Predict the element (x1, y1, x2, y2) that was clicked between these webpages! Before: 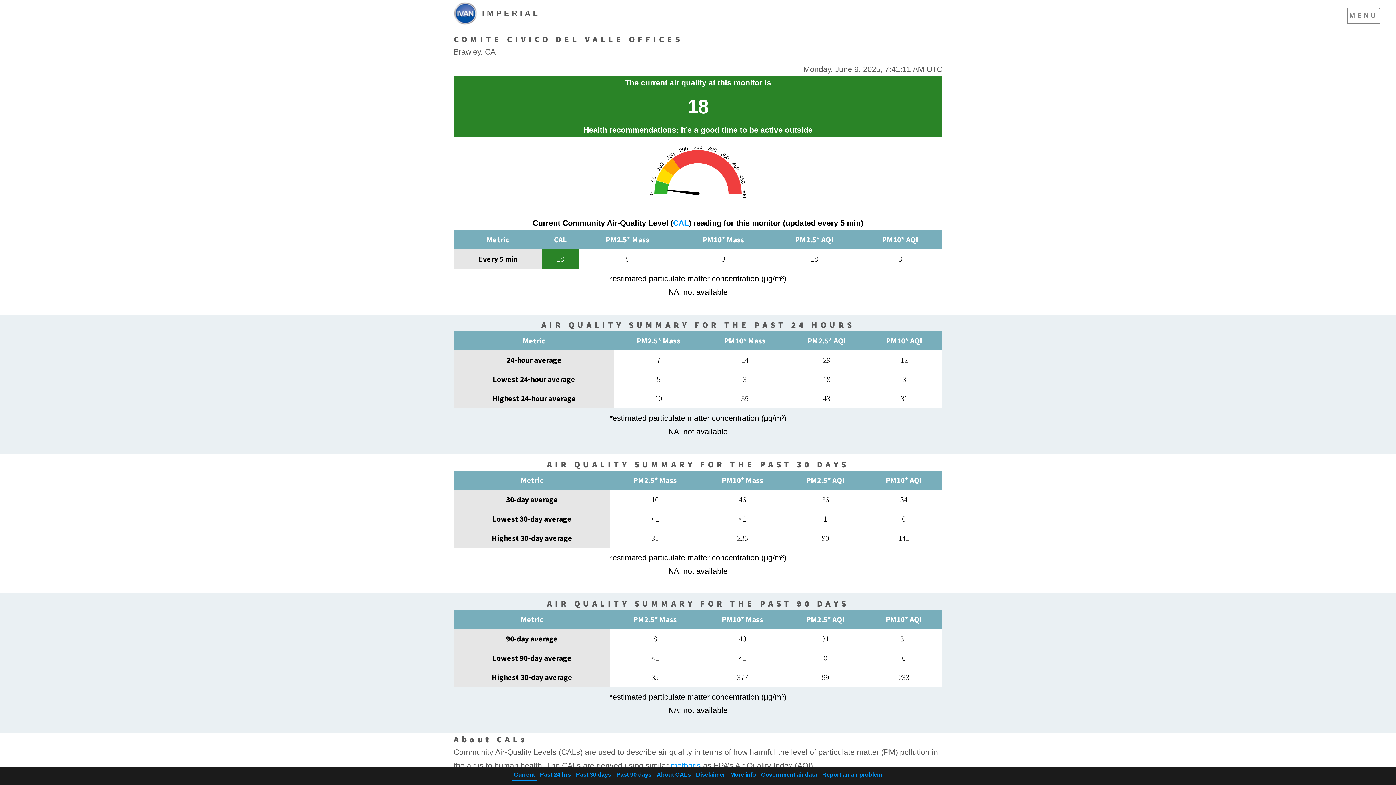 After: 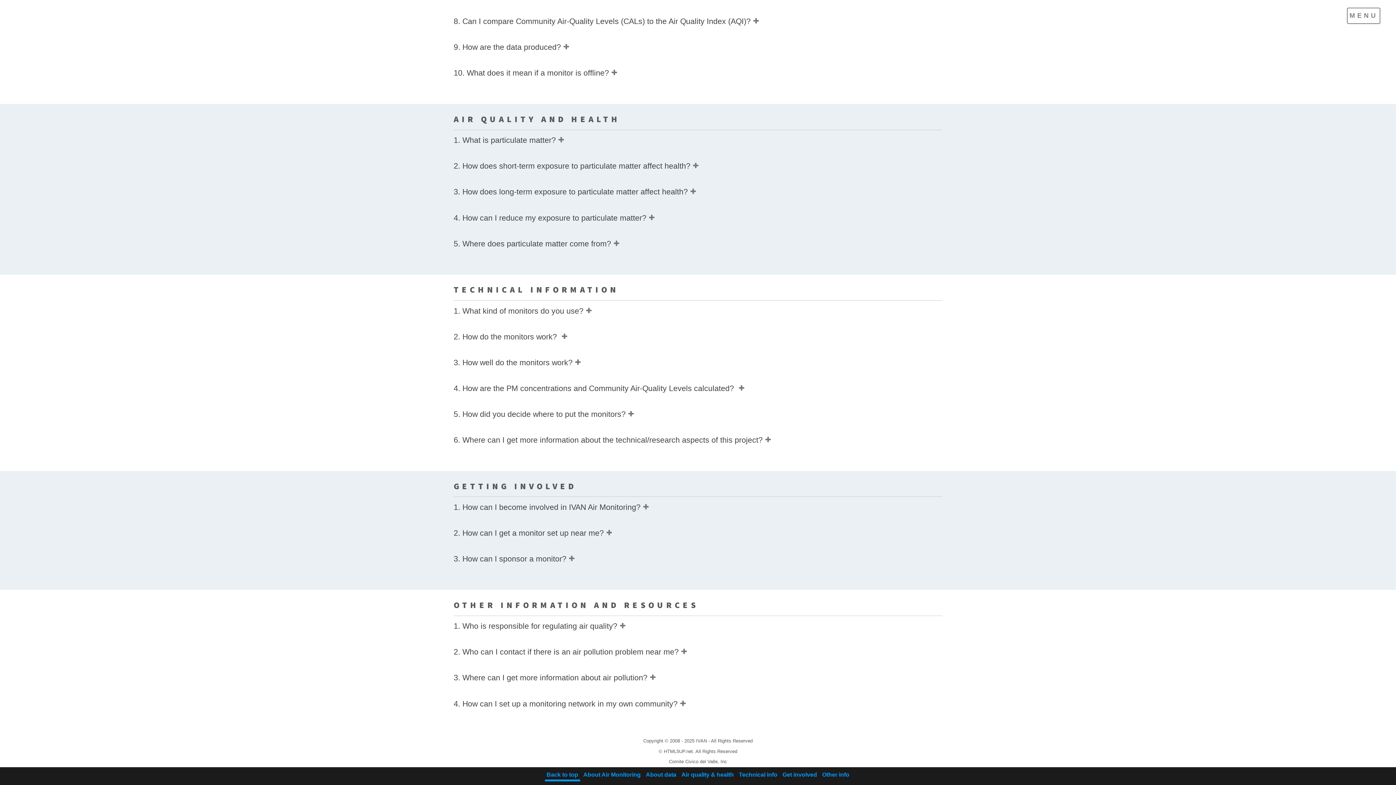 Action: bbox: (670, 761, 701, 770) label: methods